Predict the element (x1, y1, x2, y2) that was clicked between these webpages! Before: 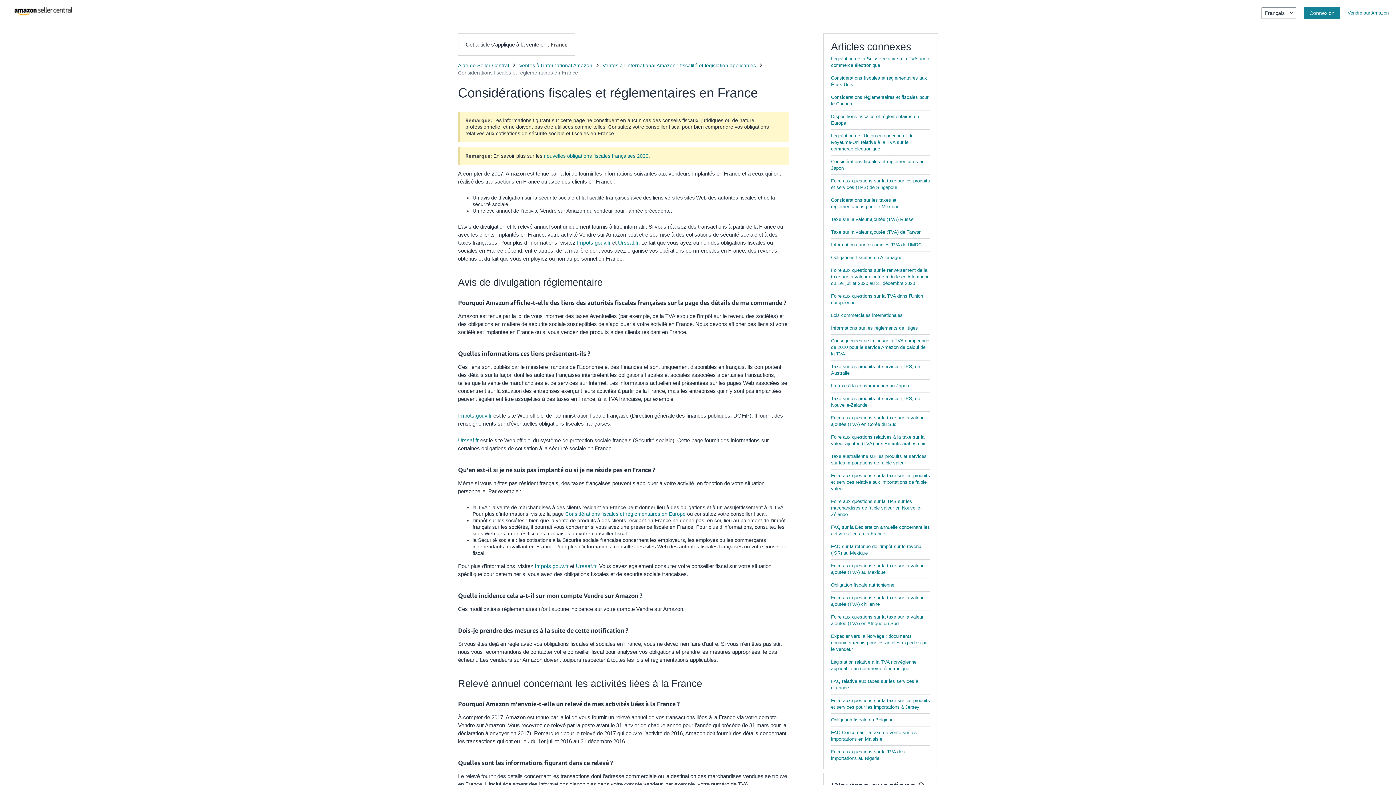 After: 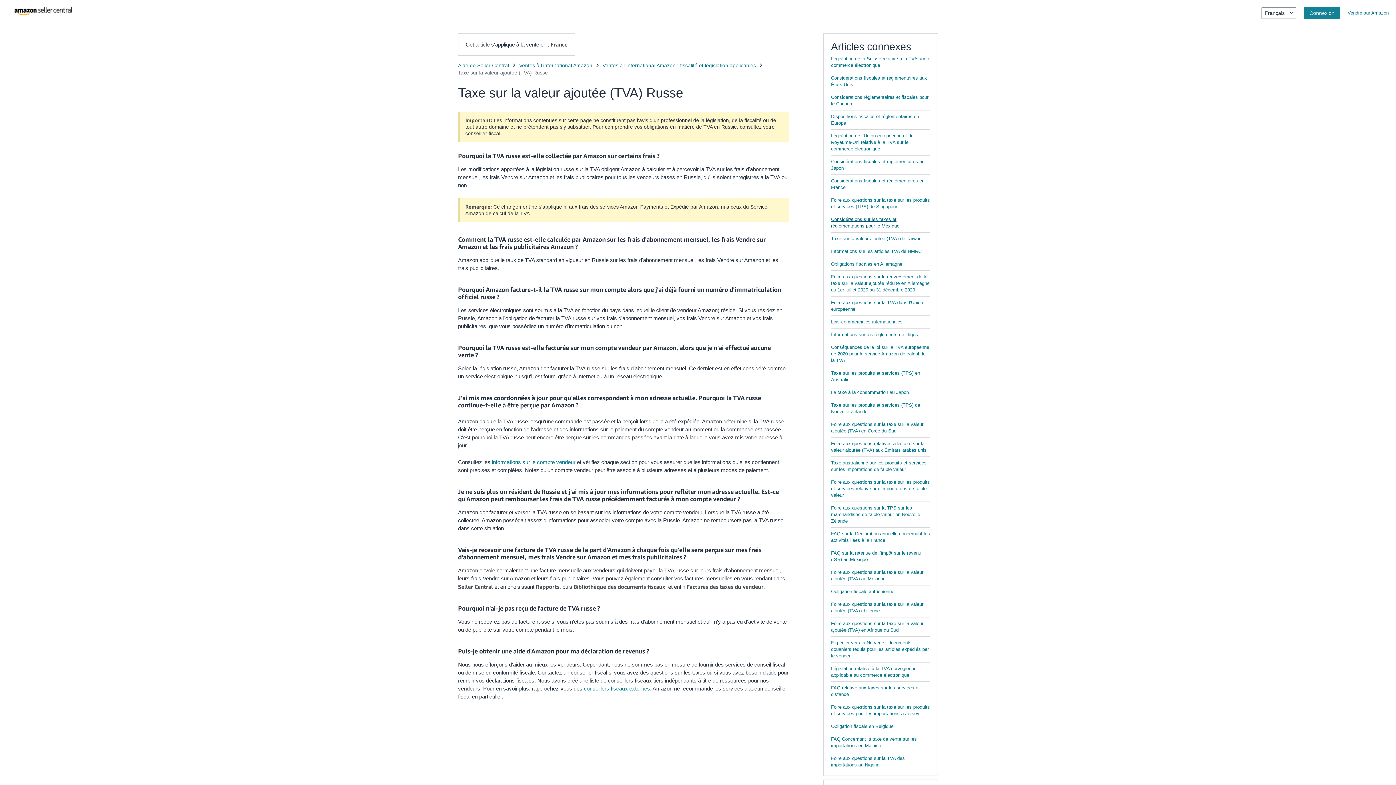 Action: bbox: (831, 216, 913, 222) label: Taxe sur la valeur ajoutée (TVA) Russe